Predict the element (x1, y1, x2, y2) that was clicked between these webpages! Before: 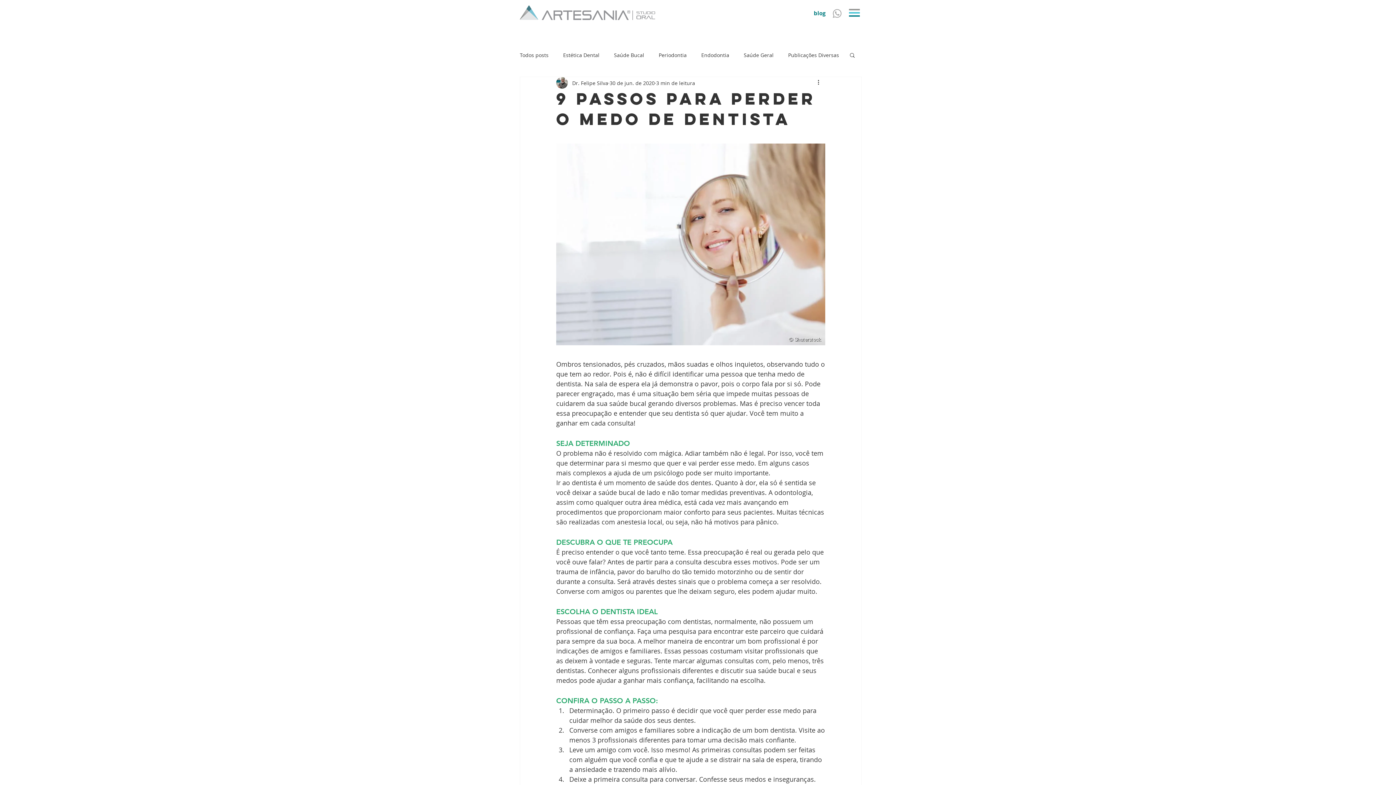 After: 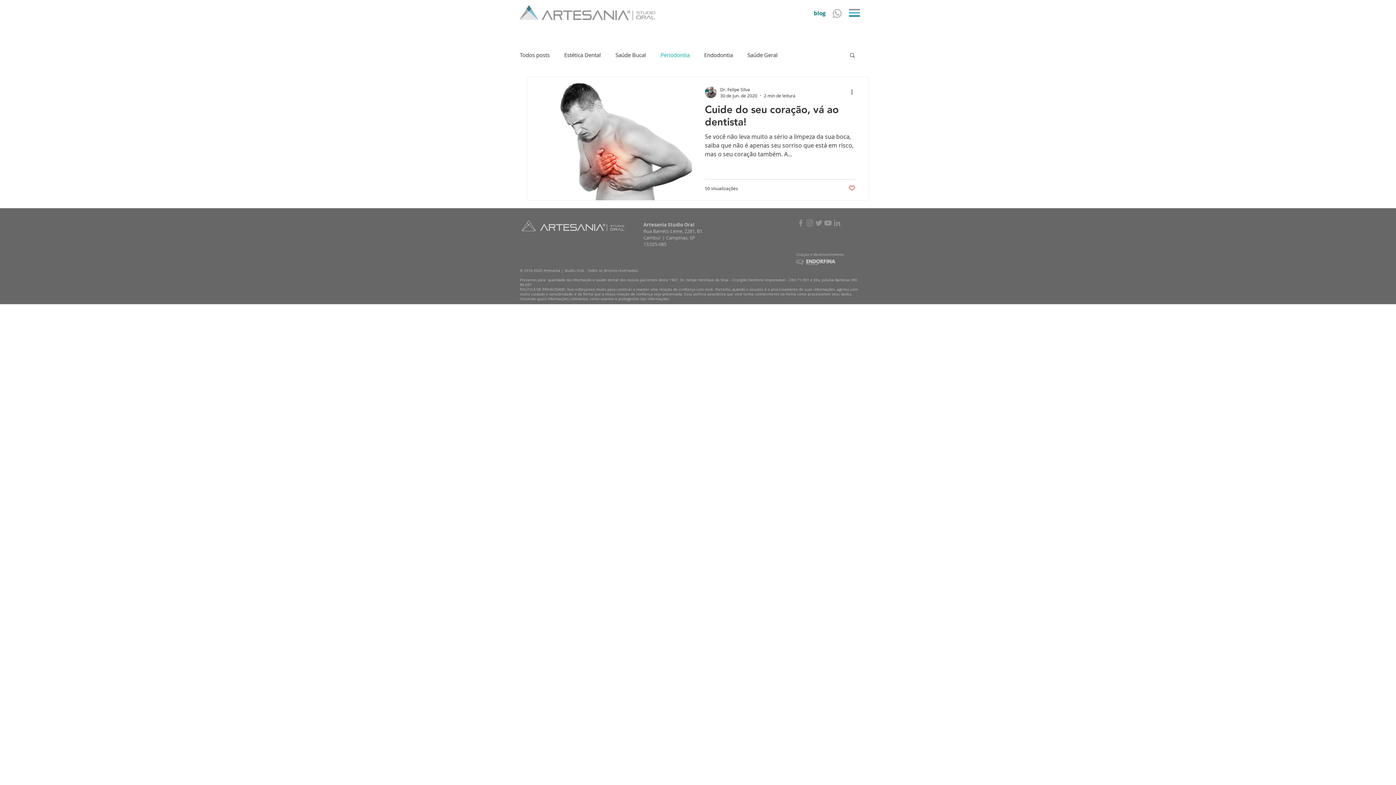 Action: bbox: (658, 51, 686, 58) label: Periodontia